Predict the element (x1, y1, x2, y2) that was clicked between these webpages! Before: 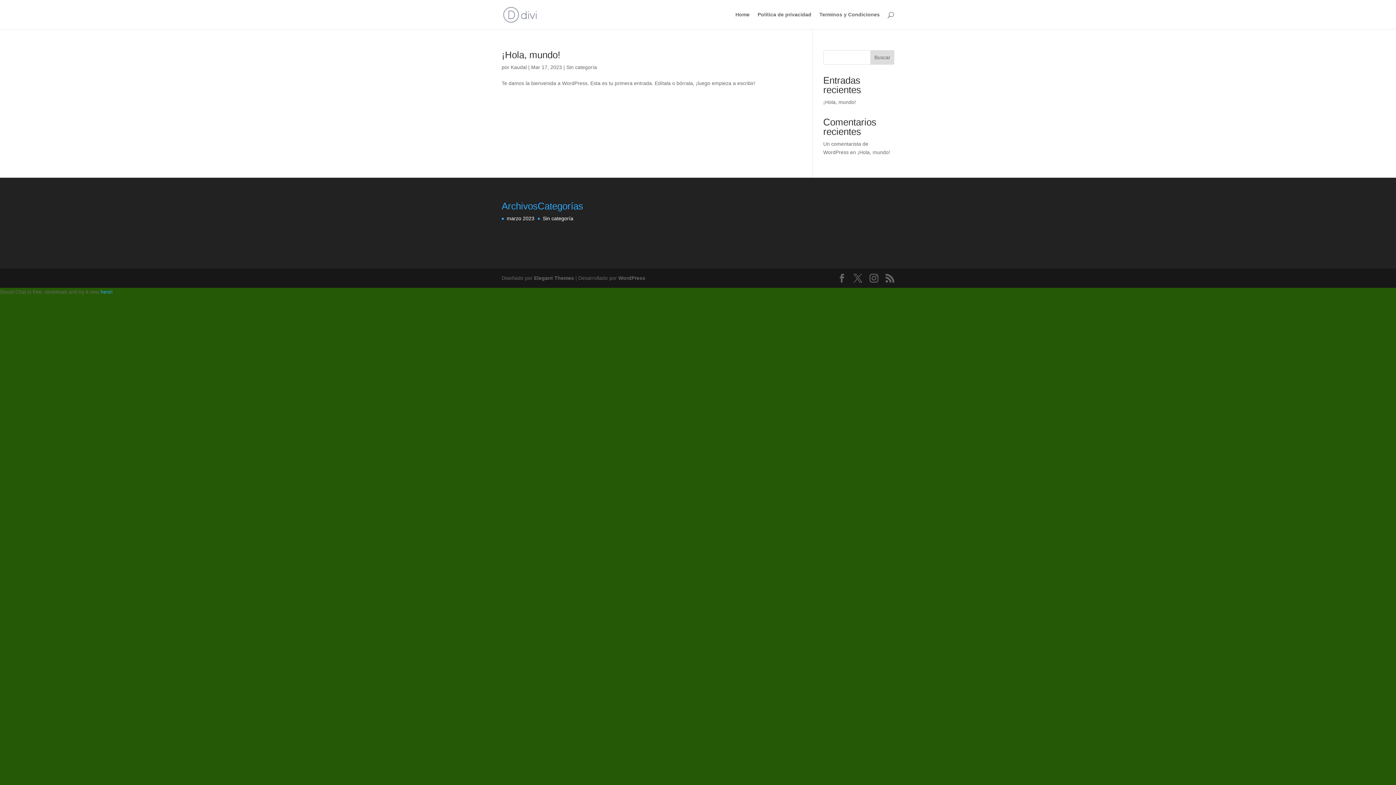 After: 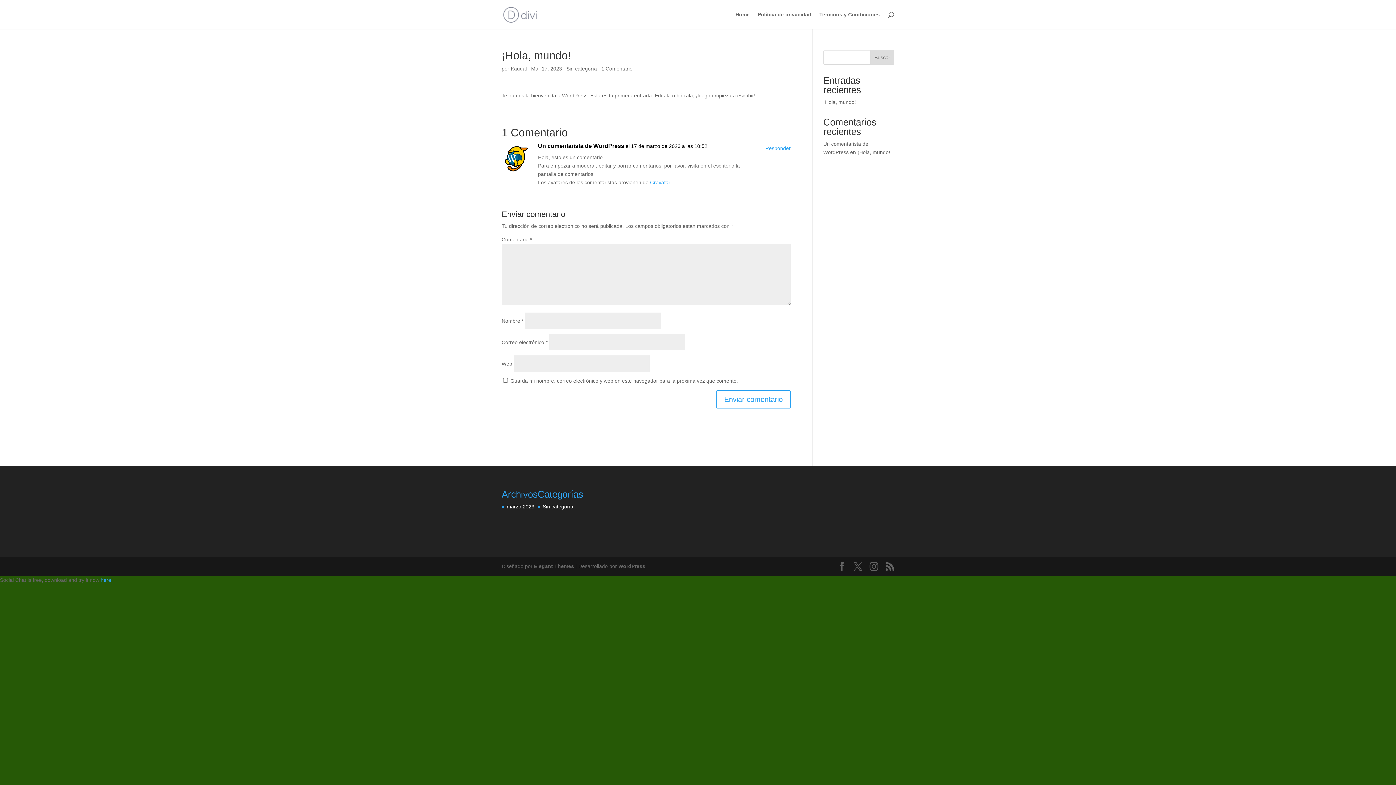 Action: bbox: (857, 149, 890, 155) label: ¡Hola, mundo!